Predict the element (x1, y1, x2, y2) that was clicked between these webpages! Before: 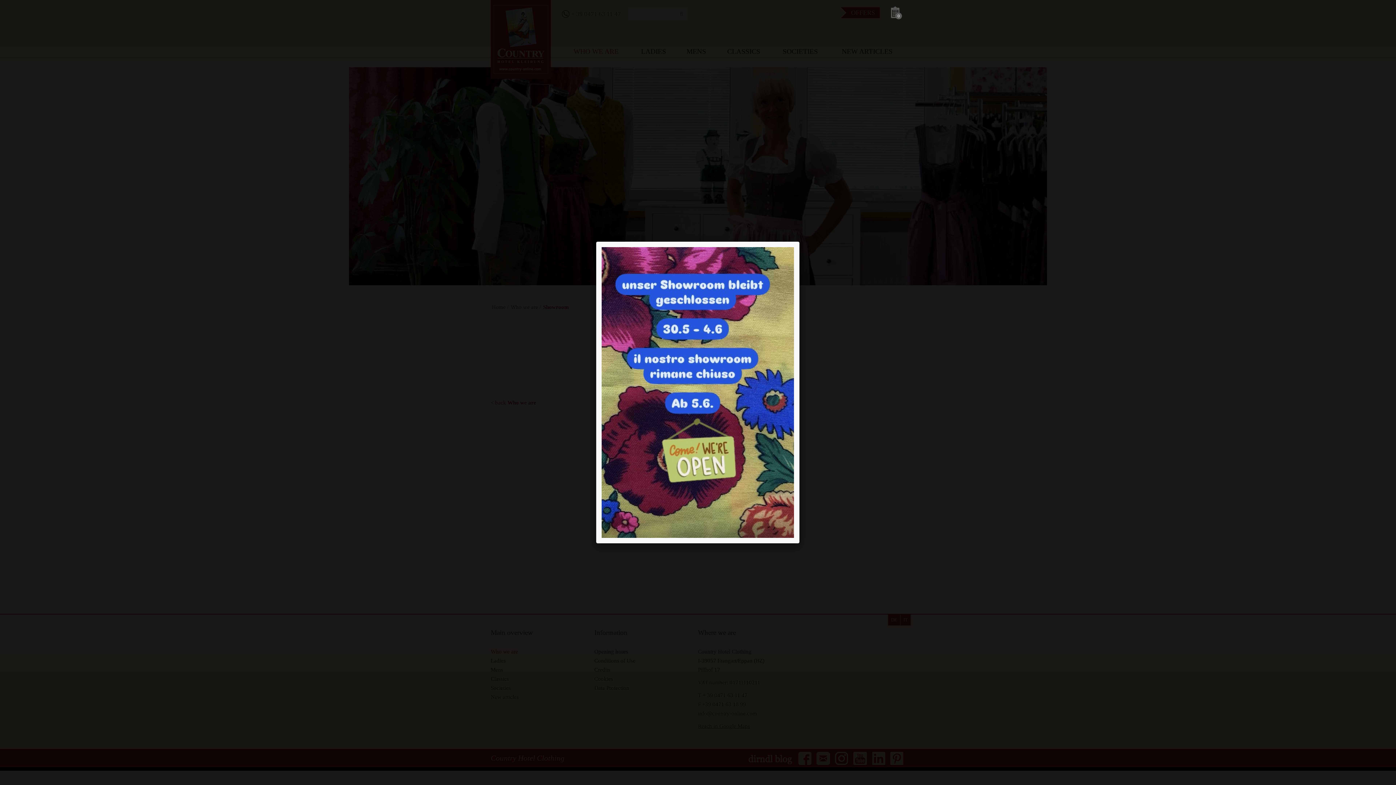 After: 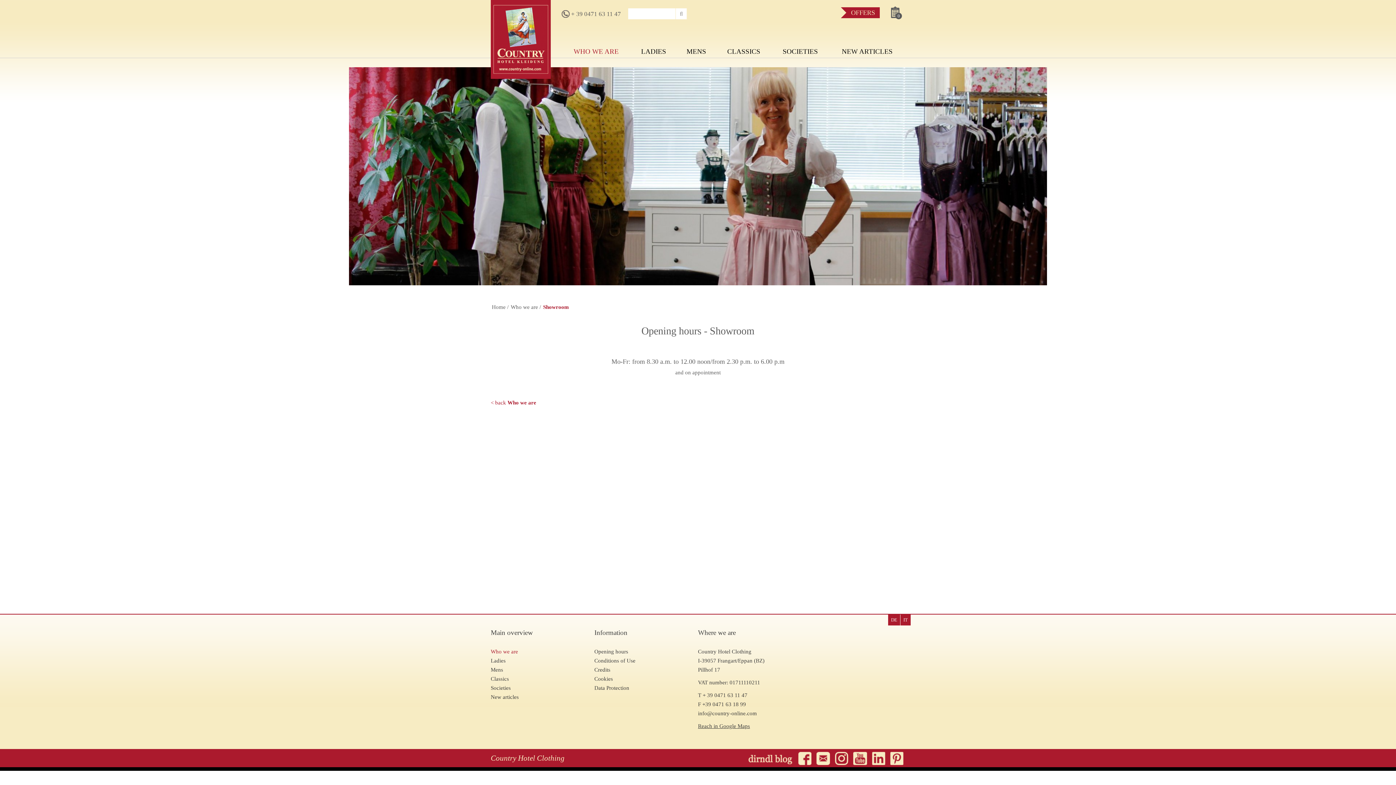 Action: bbox: (793, 235, 806, 248)